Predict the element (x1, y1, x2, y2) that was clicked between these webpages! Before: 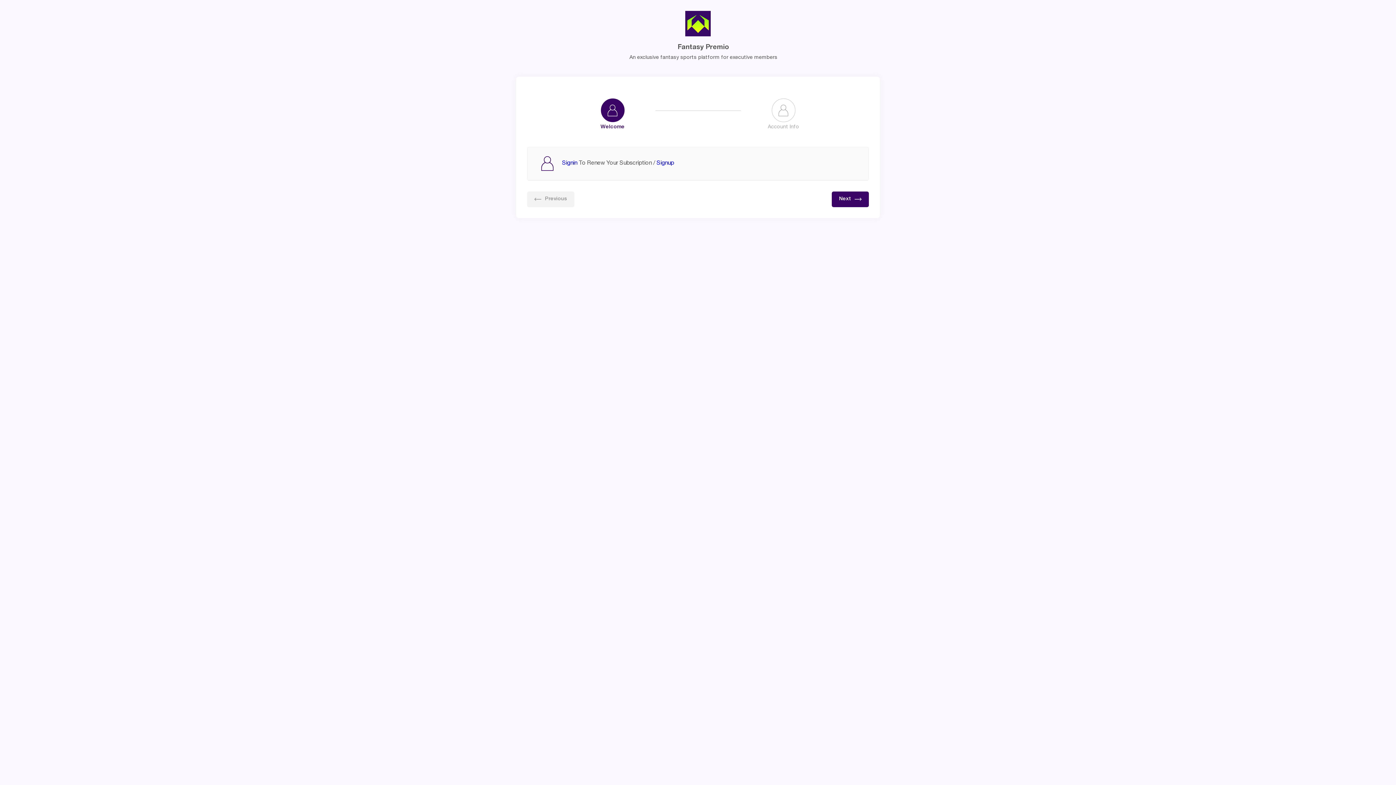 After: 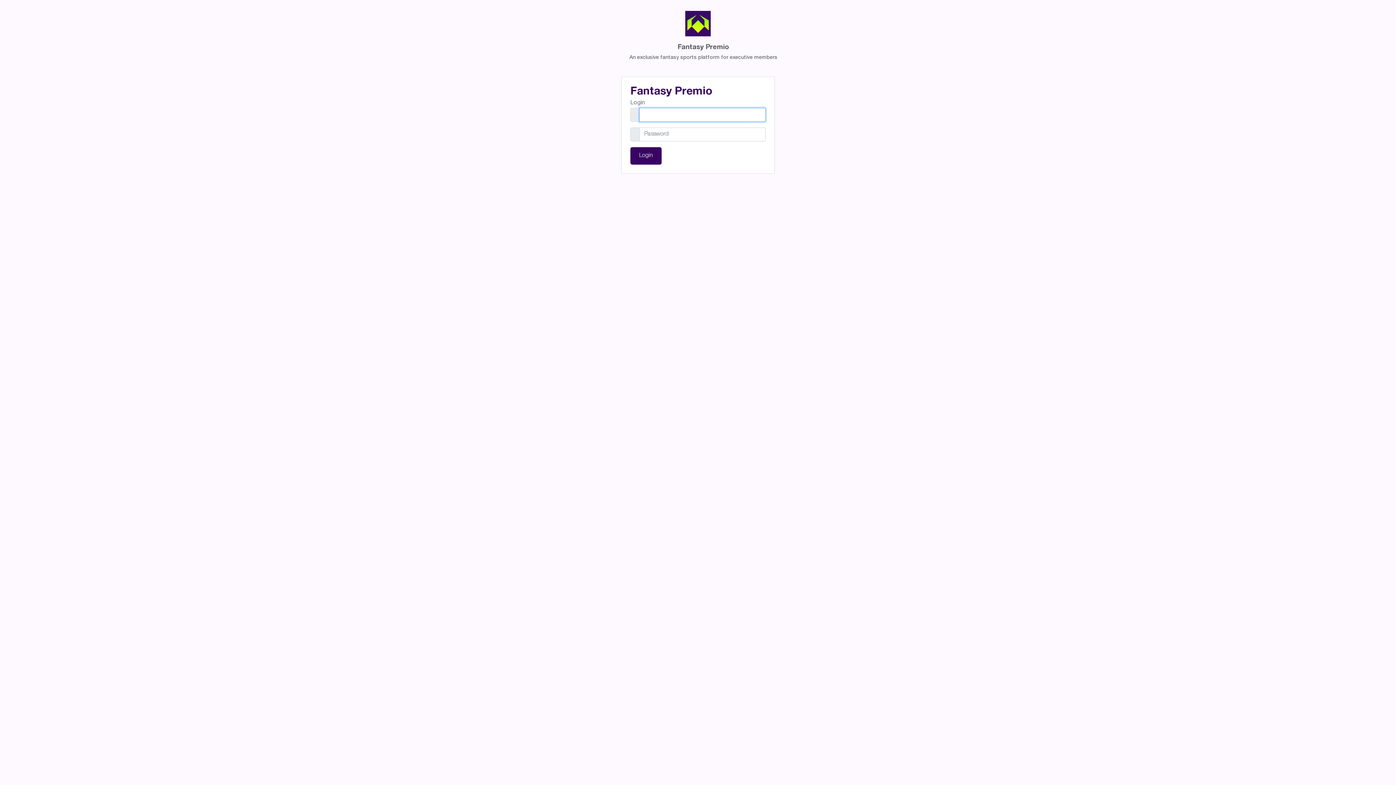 Action: bbox: (562, 160, 577, 166) label: Signin